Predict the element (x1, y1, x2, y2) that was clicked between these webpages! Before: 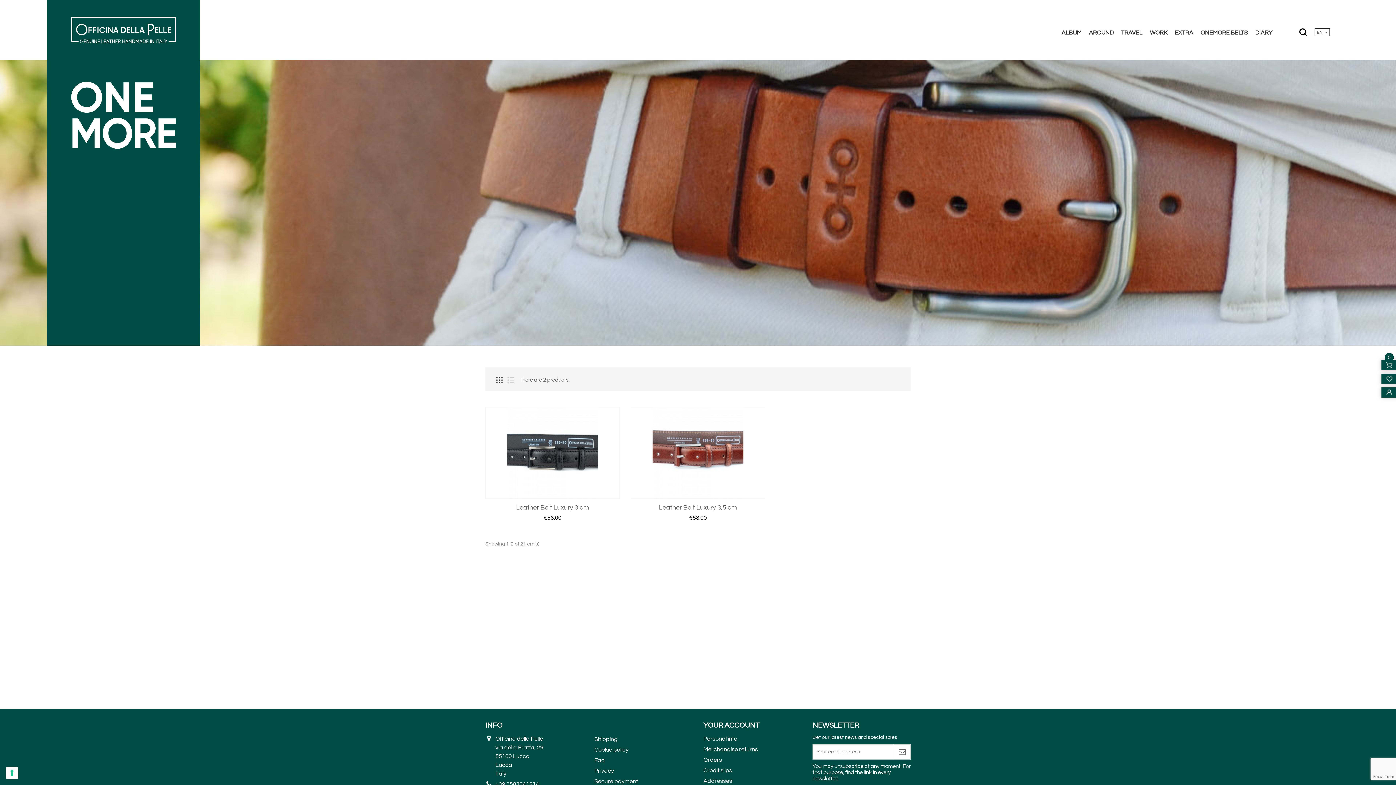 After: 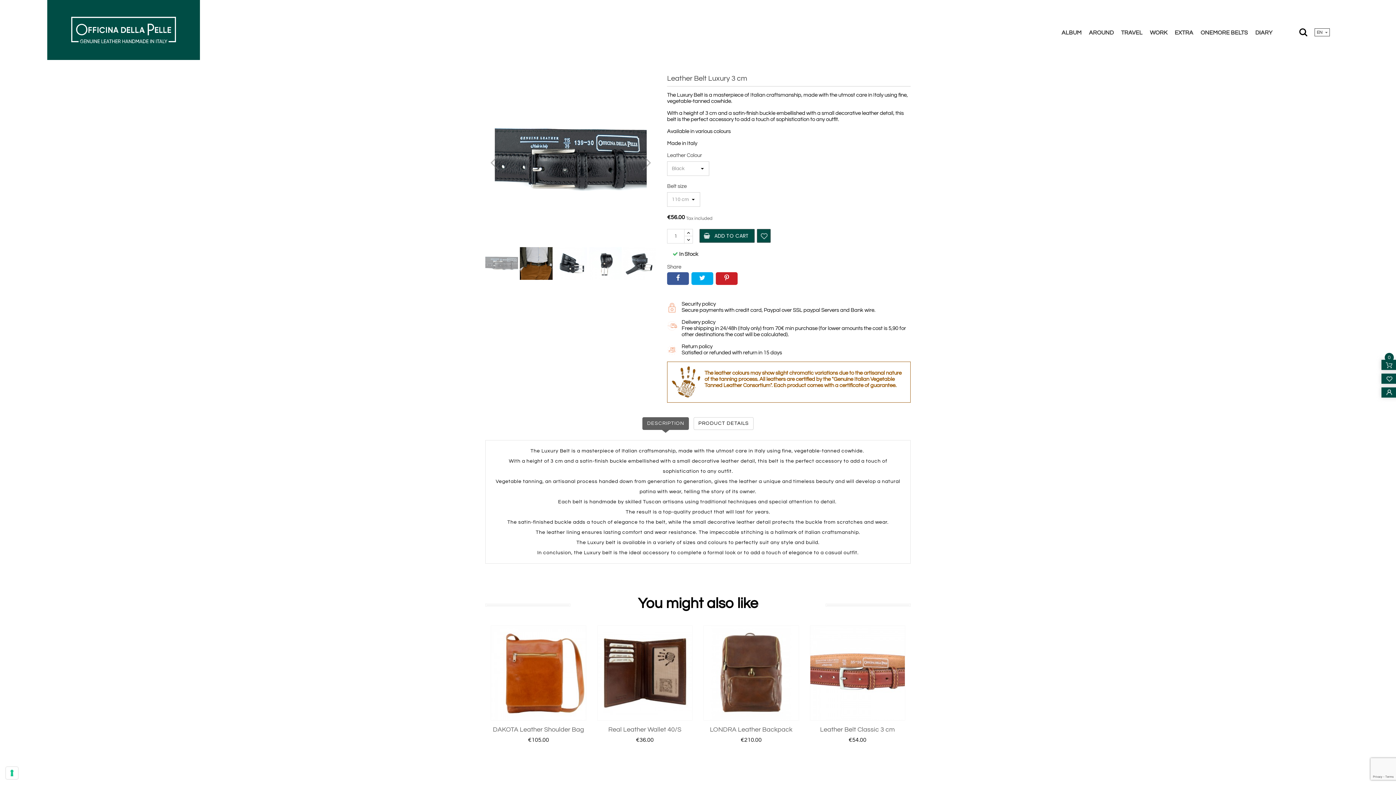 Action: bbox: (516, 504, 589, 511) label: Leather Belt Luxury 3 cm